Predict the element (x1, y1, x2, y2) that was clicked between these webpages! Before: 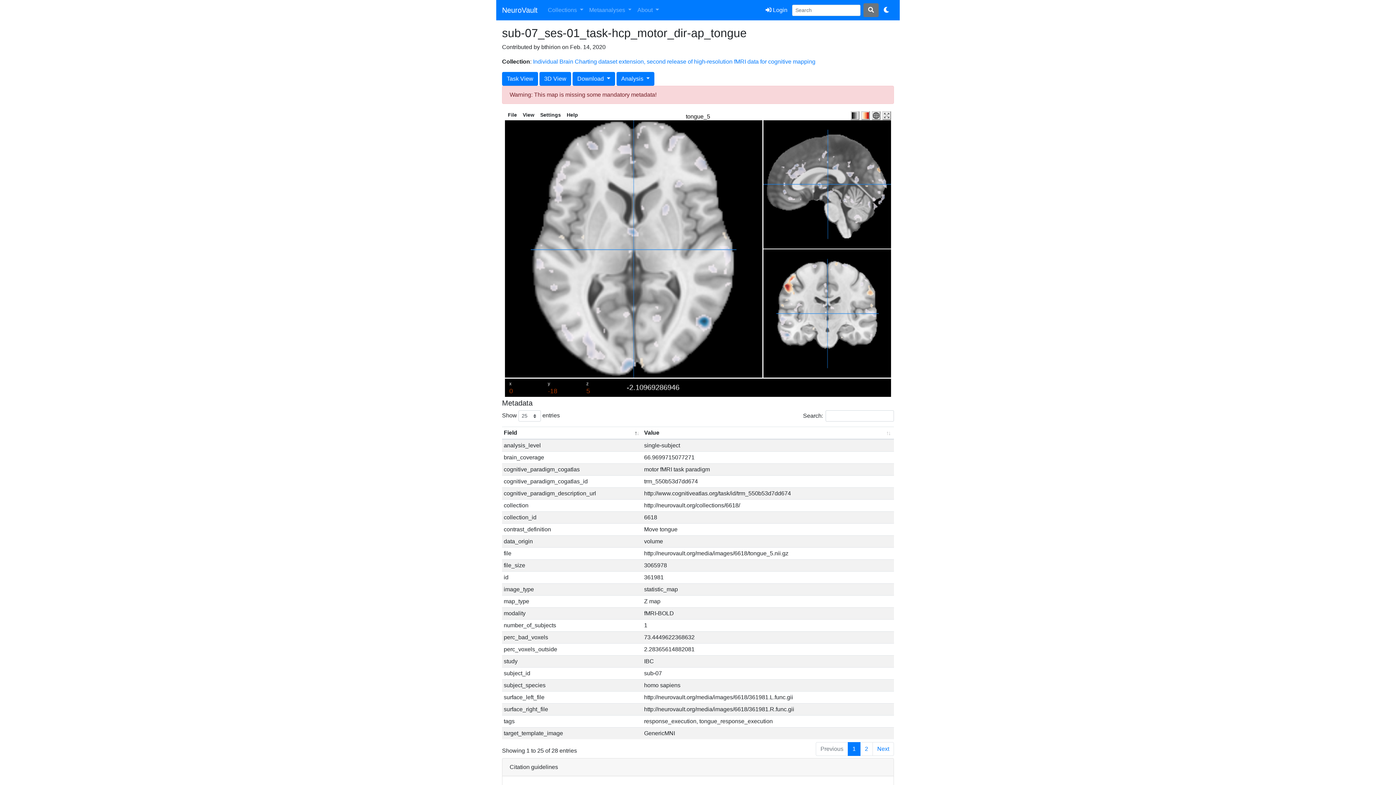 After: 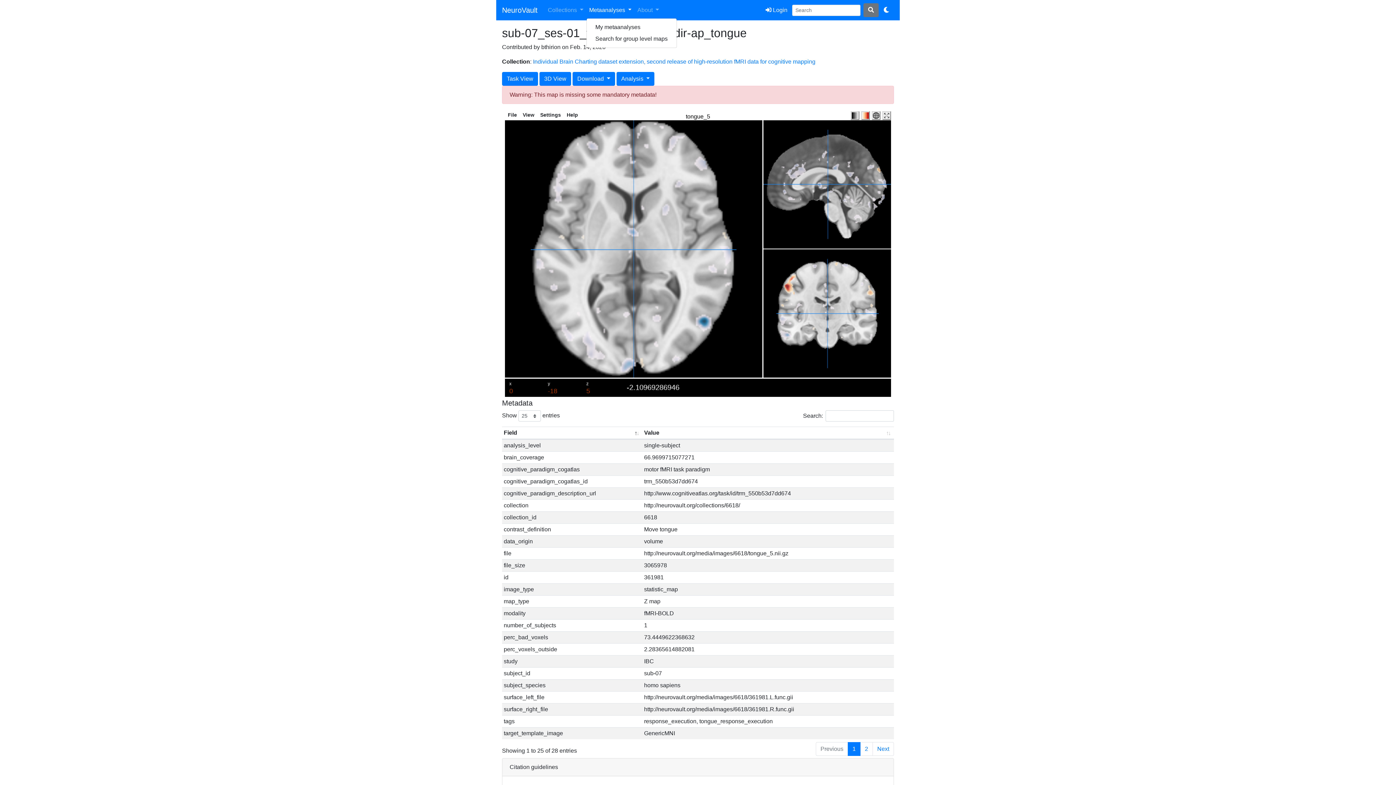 Action: label: Metaanalyses  bbox: (586, 2, 634, 17)